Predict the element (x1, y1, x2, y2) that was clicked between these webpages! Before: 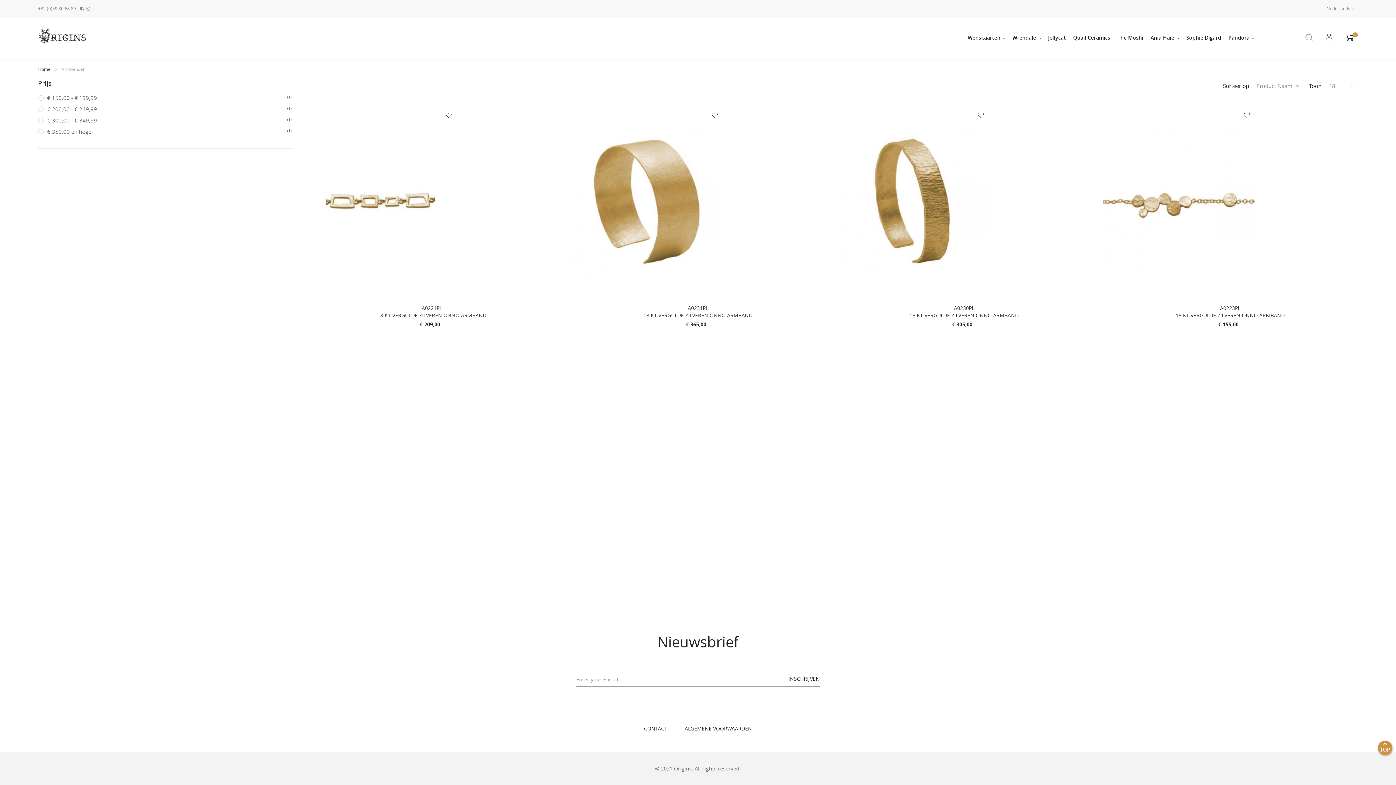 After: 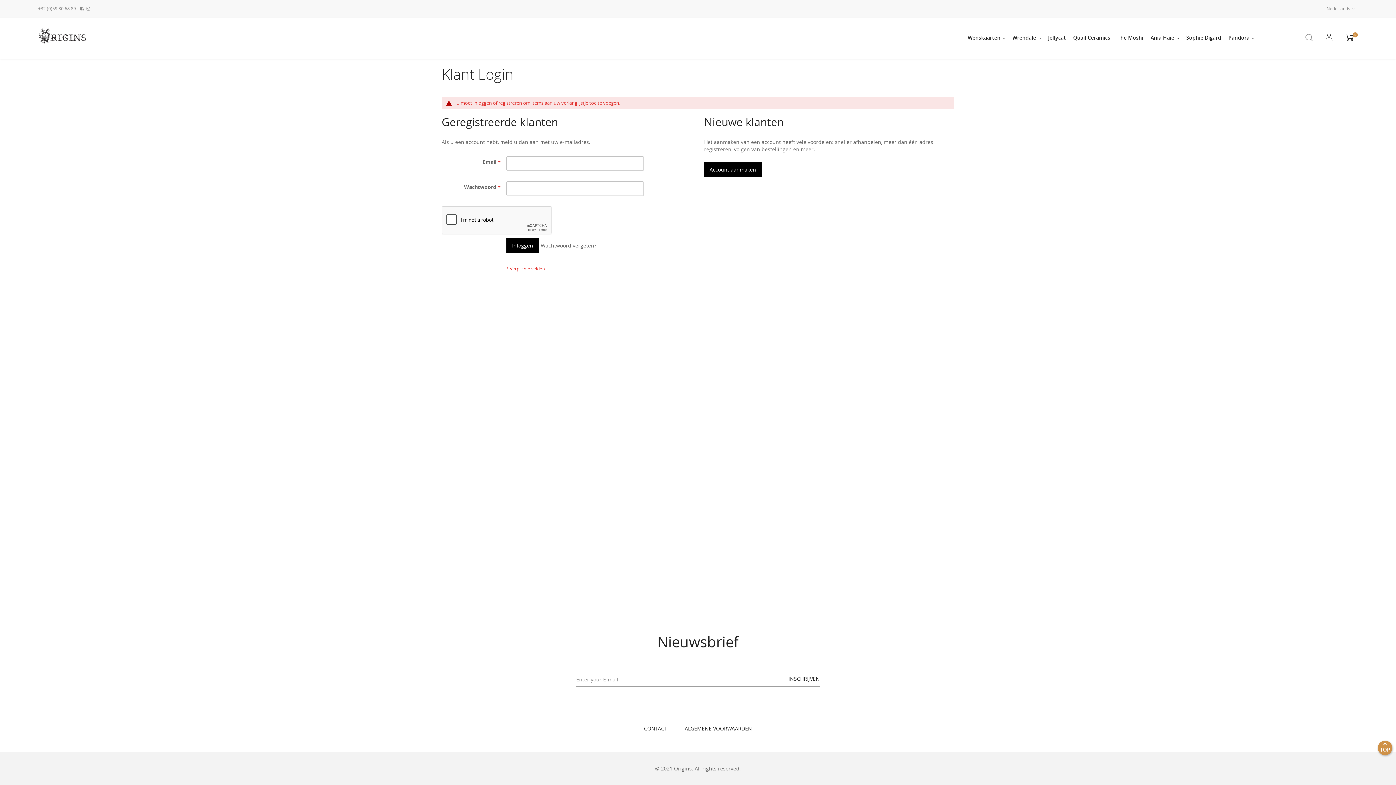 Action: bbox: (712, 112, 717, 119) label: Voeg toe aan verlanglijst